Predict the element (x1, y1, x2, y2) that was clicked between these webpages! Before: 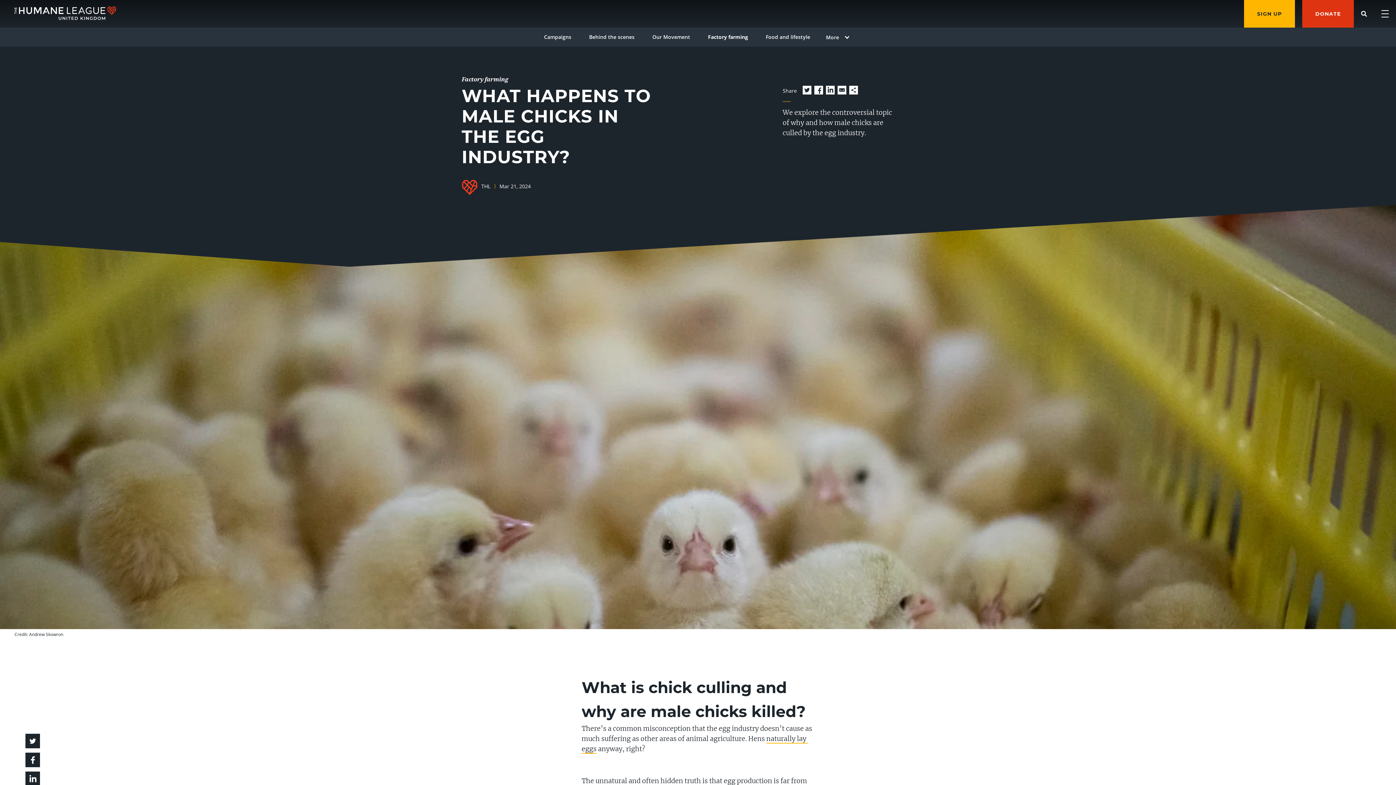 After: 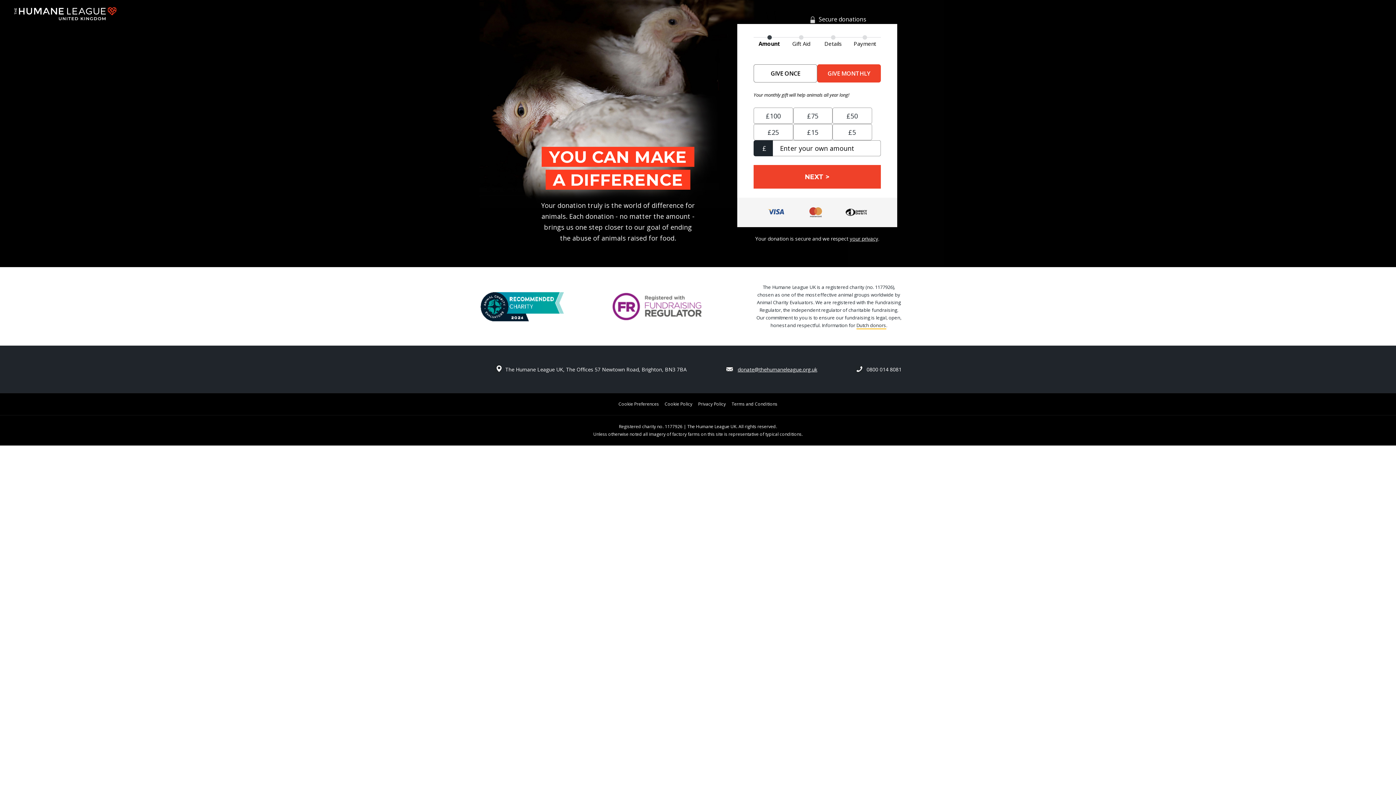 Action: bbox: (1302, 0, 1354, 27) label: DONATE